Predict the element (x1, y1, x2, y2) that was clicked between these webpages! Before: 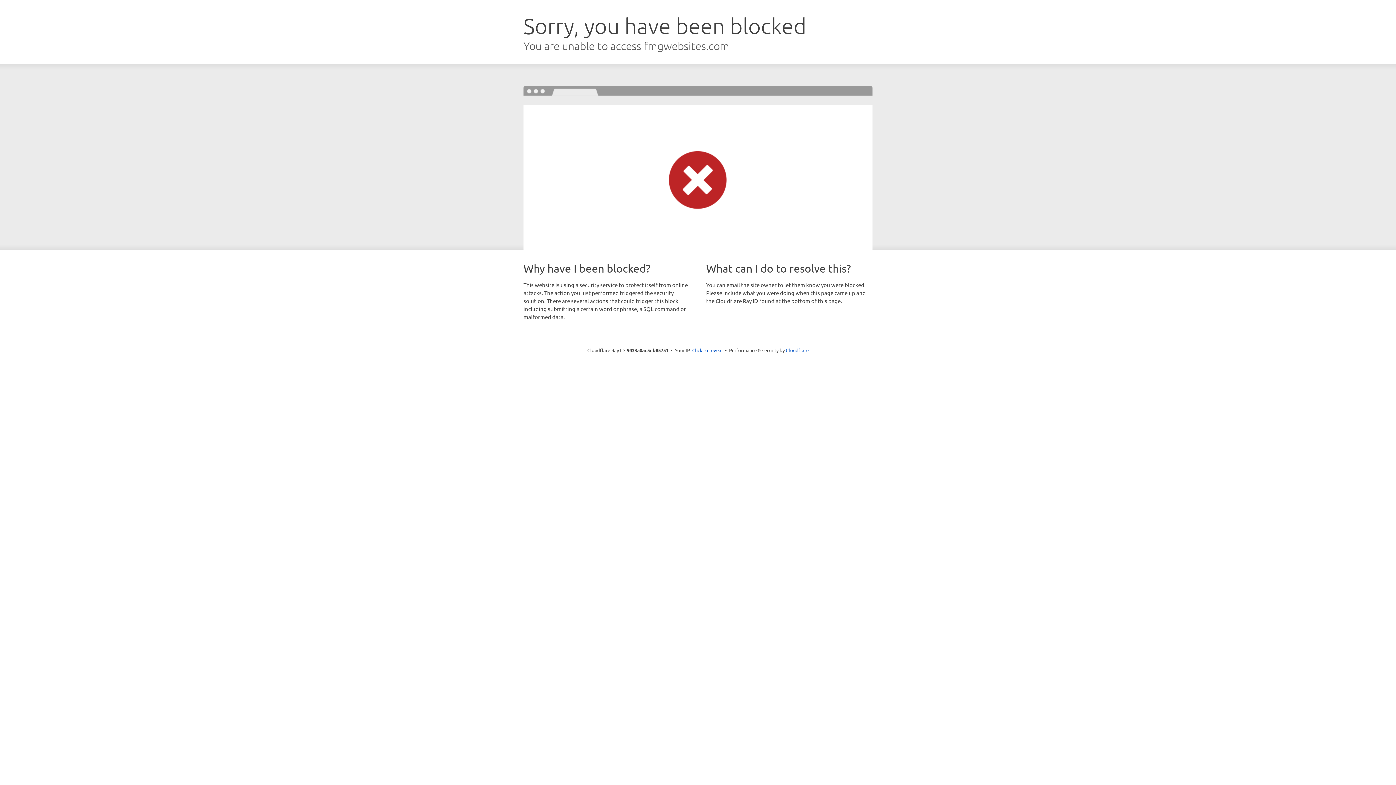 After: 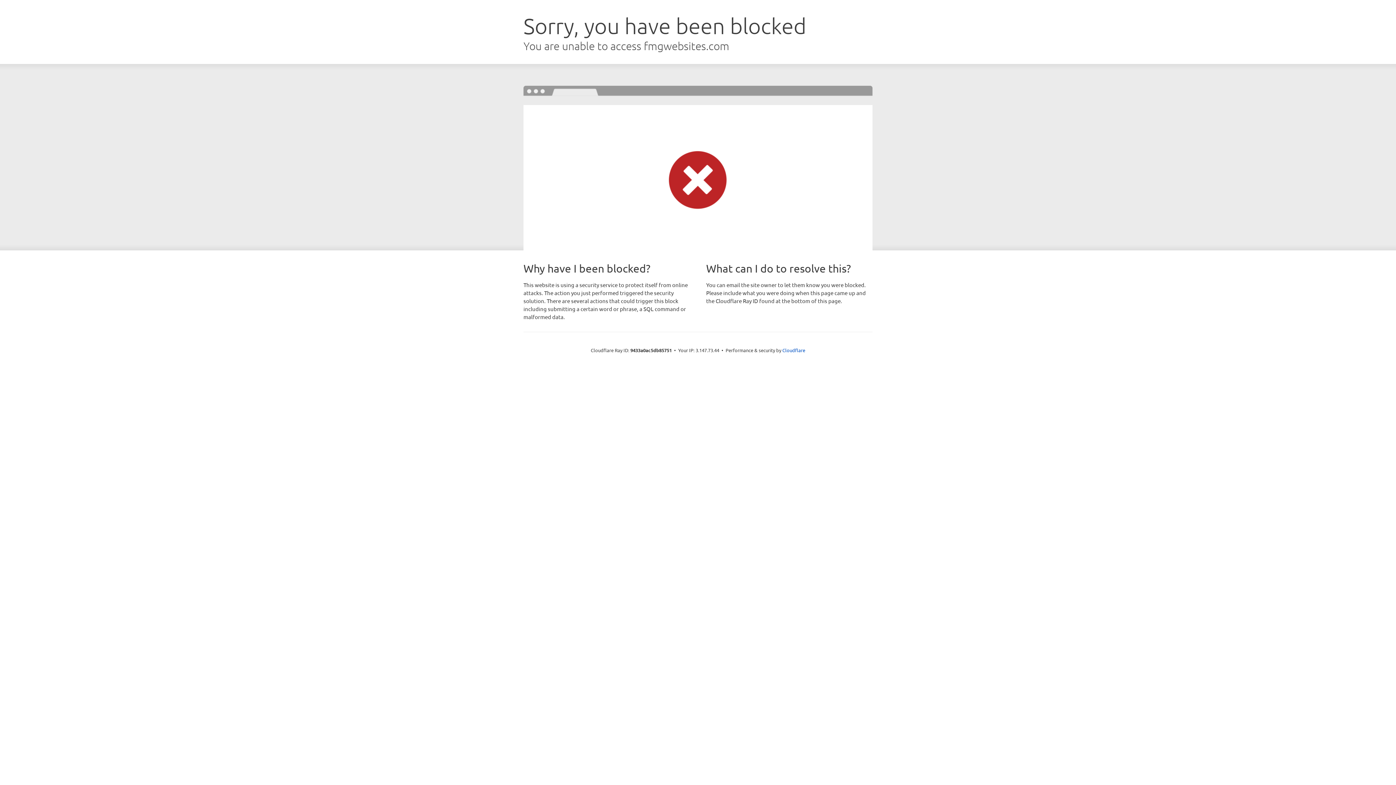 Action: bbox: (692, 346, 722, 353) label: Click to reveal